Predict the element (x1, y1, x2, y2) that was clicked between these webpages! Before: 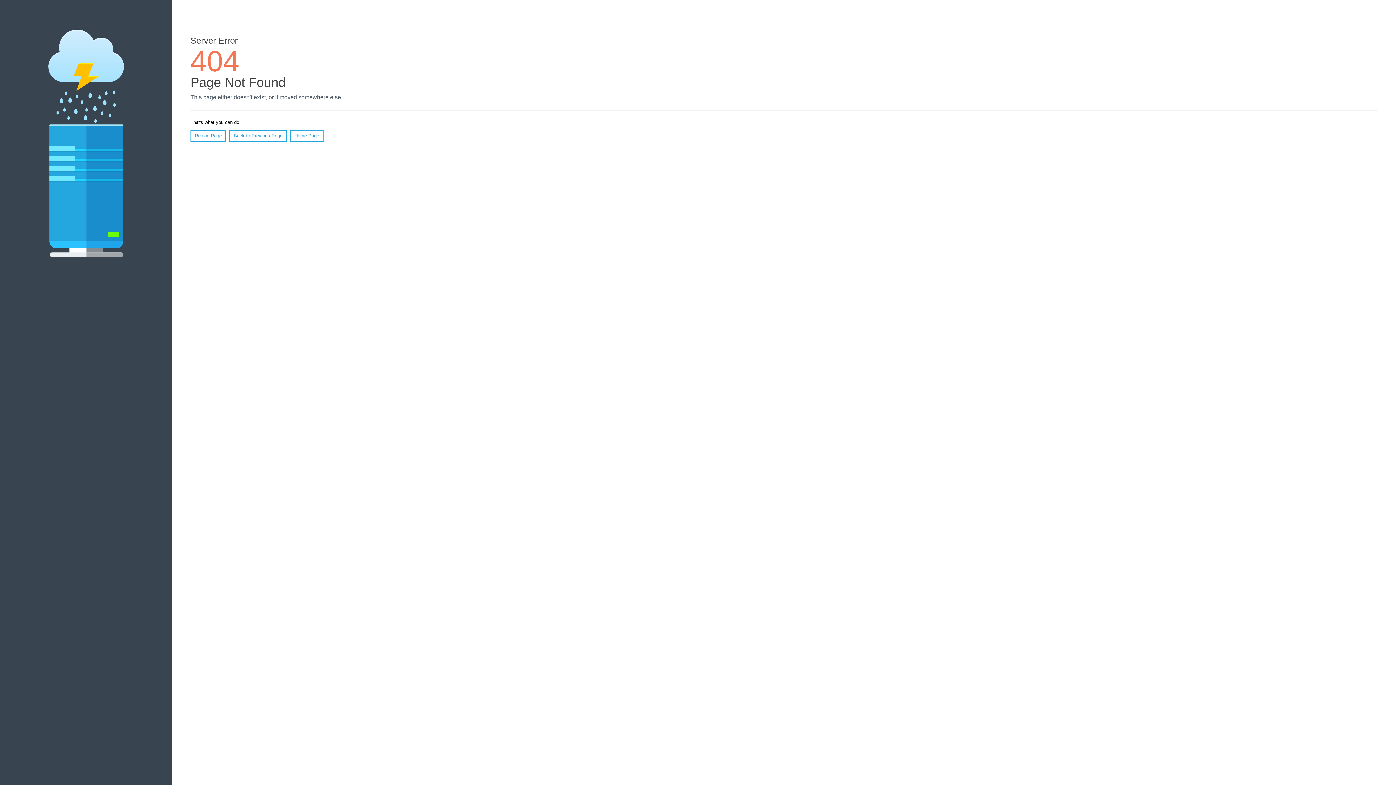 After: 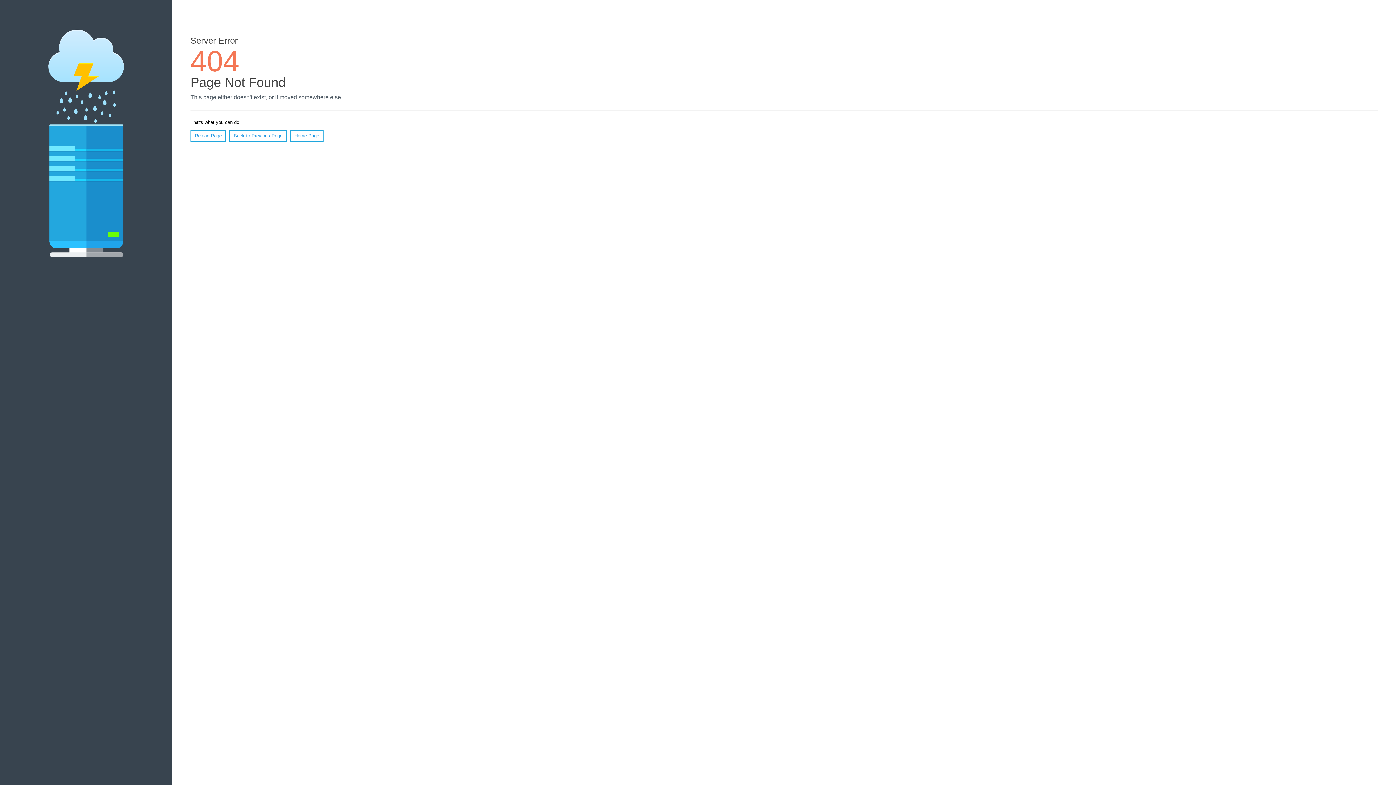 Action: label: Reload Page bbox: (190, 130, 226, 141)